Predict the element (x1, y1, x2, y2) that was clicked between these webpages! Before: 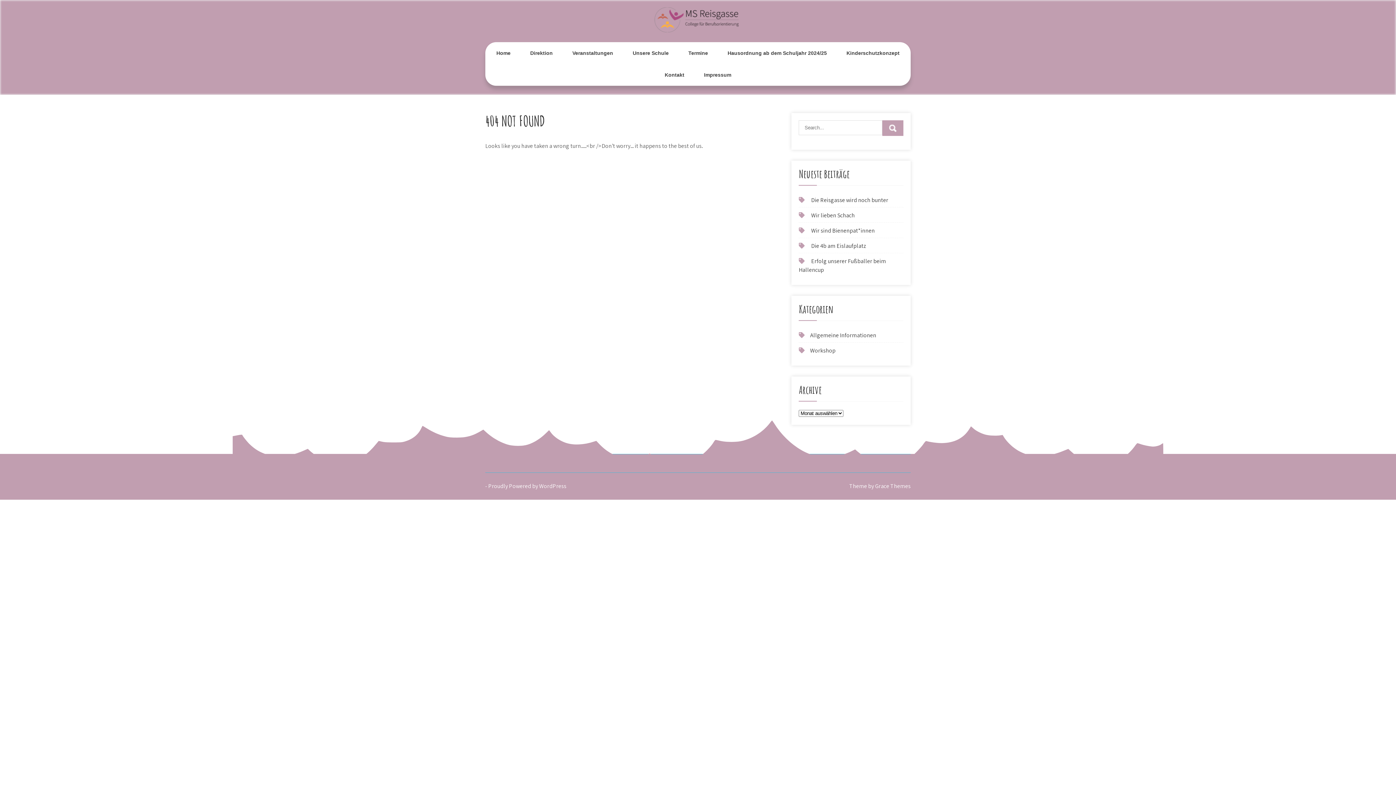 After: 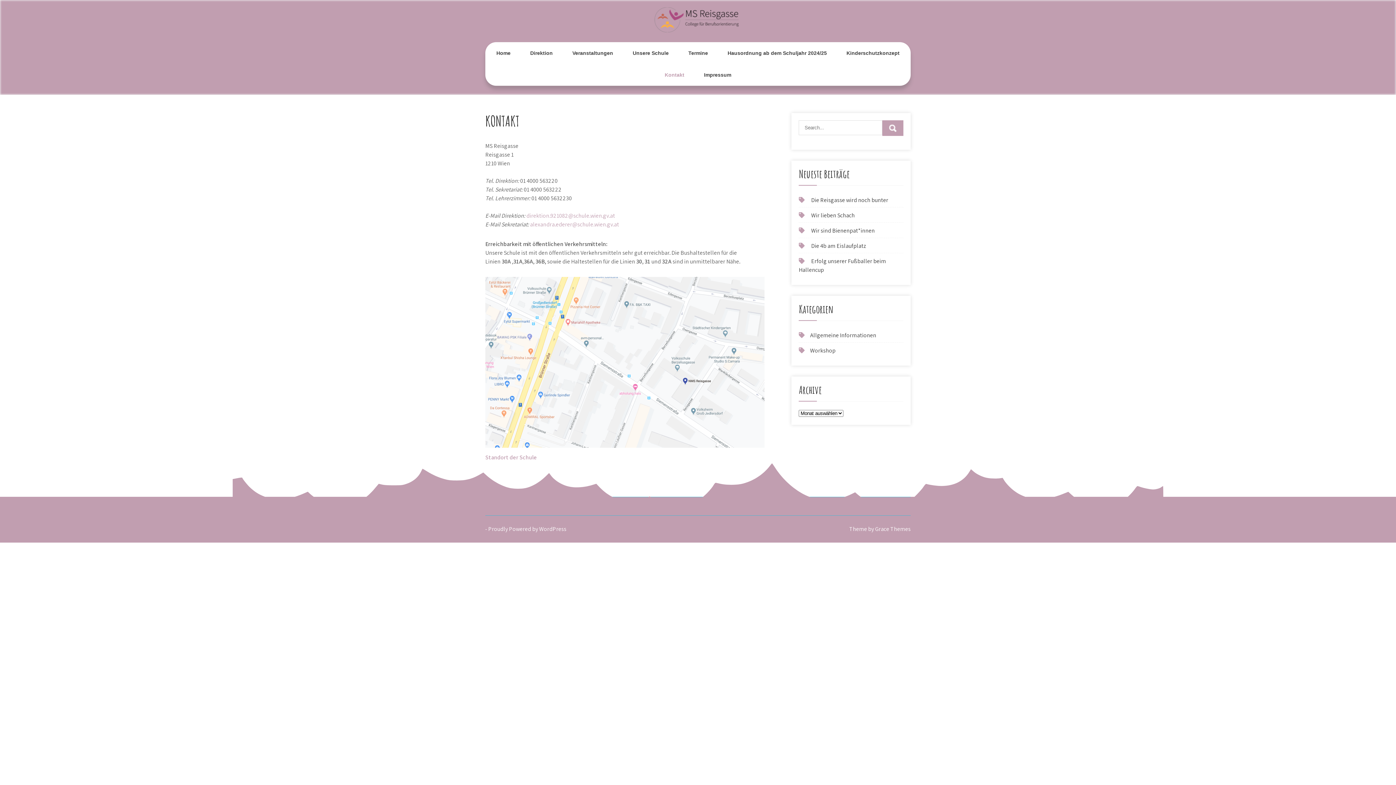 Action: label: Kontakt bbox: (655, 64, 693, 85)